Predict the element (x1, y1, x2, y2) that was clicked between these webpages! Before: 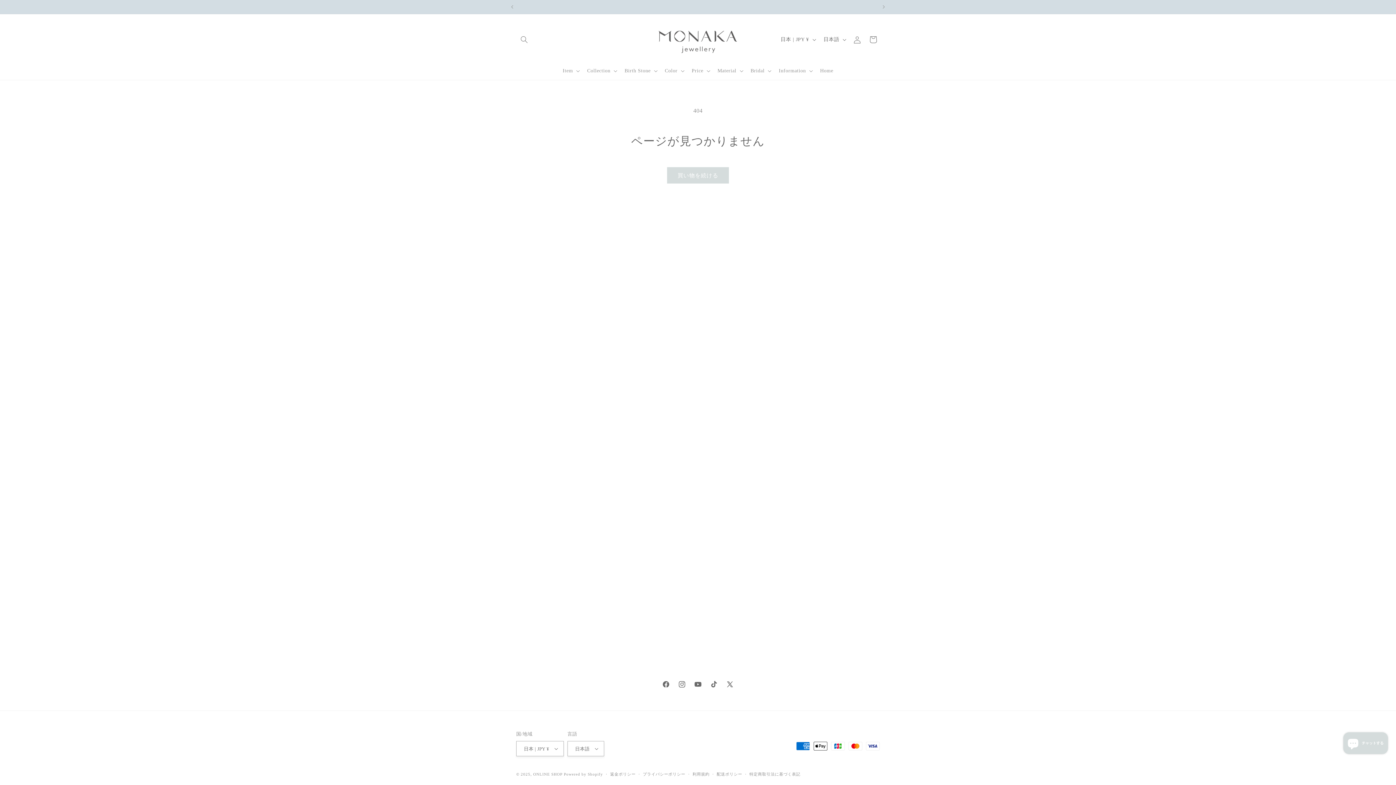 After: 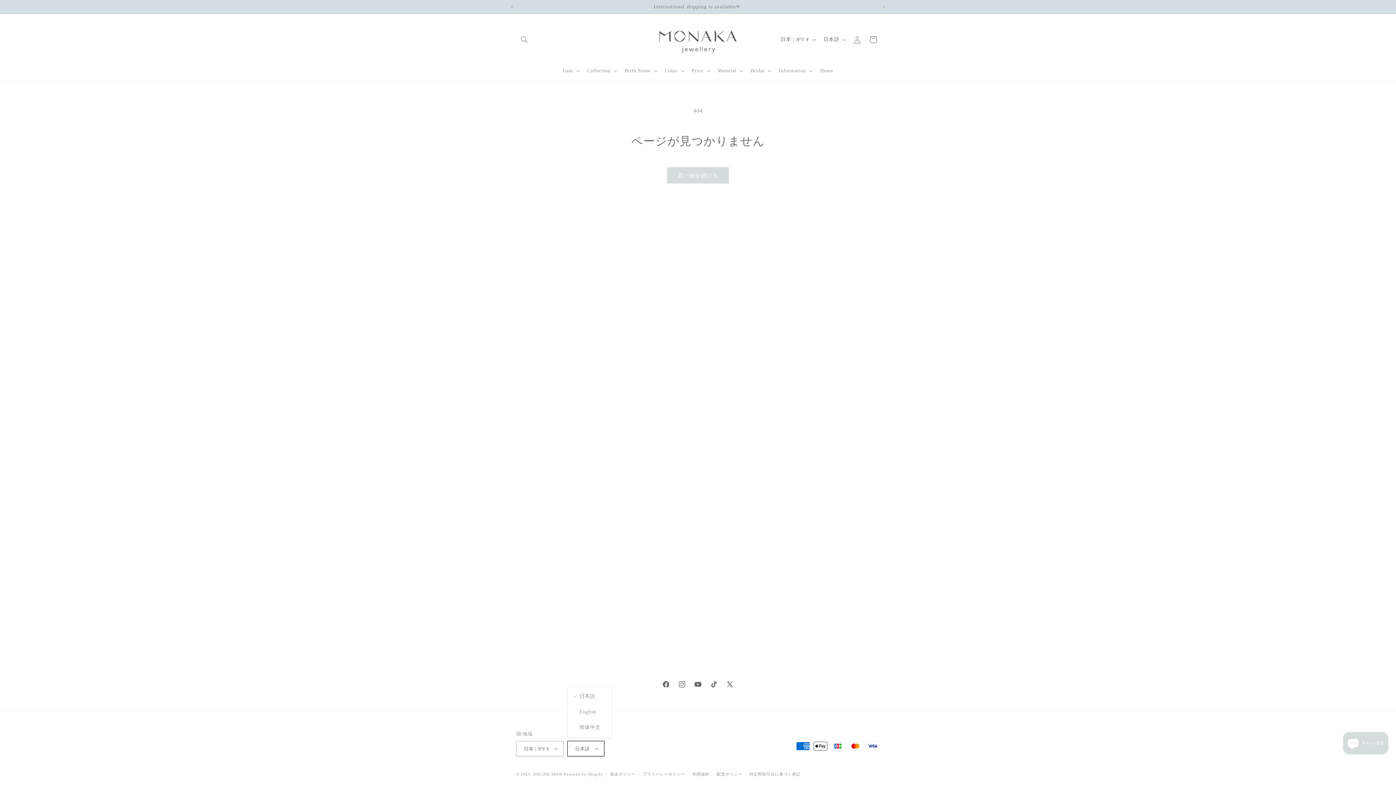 Action: label: 日本語 bbox: (567, 741, 604, 756)